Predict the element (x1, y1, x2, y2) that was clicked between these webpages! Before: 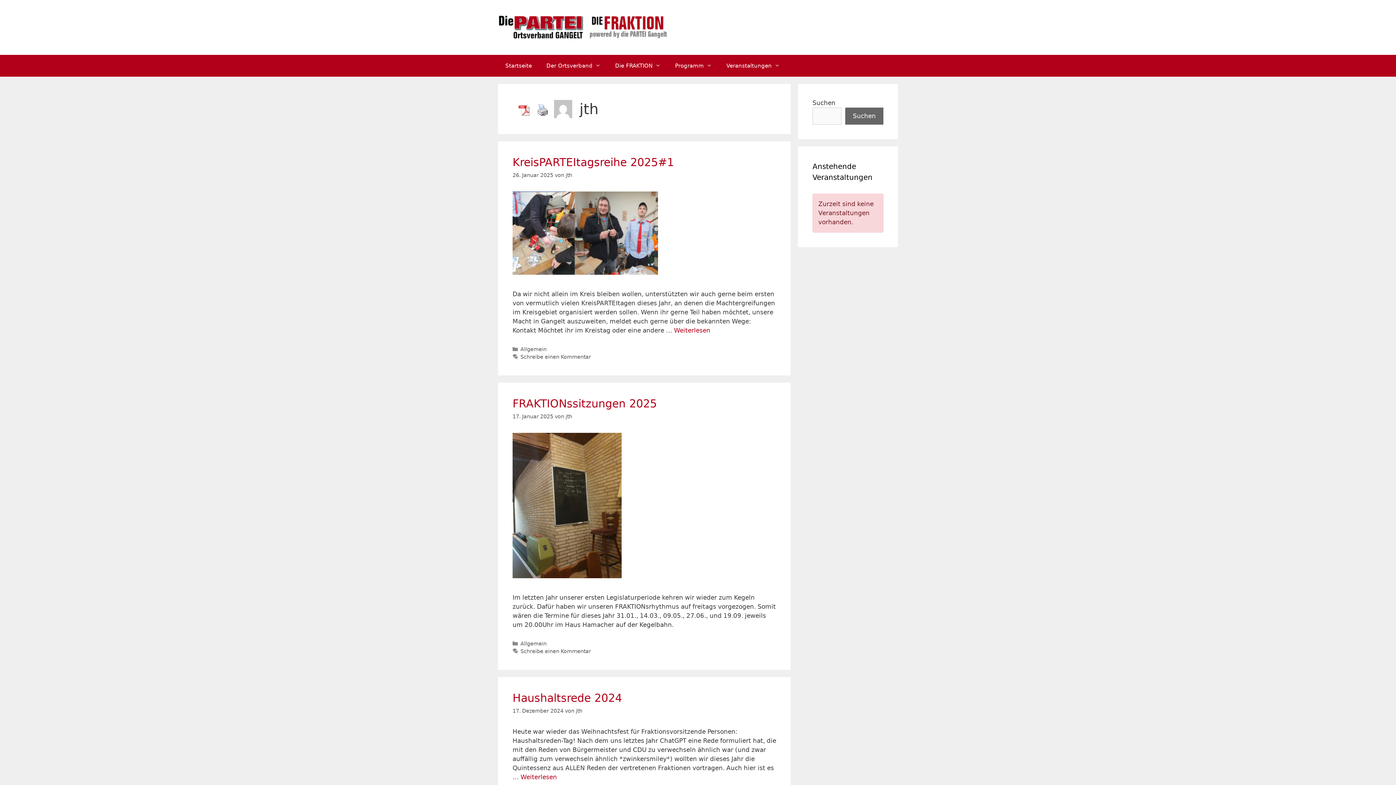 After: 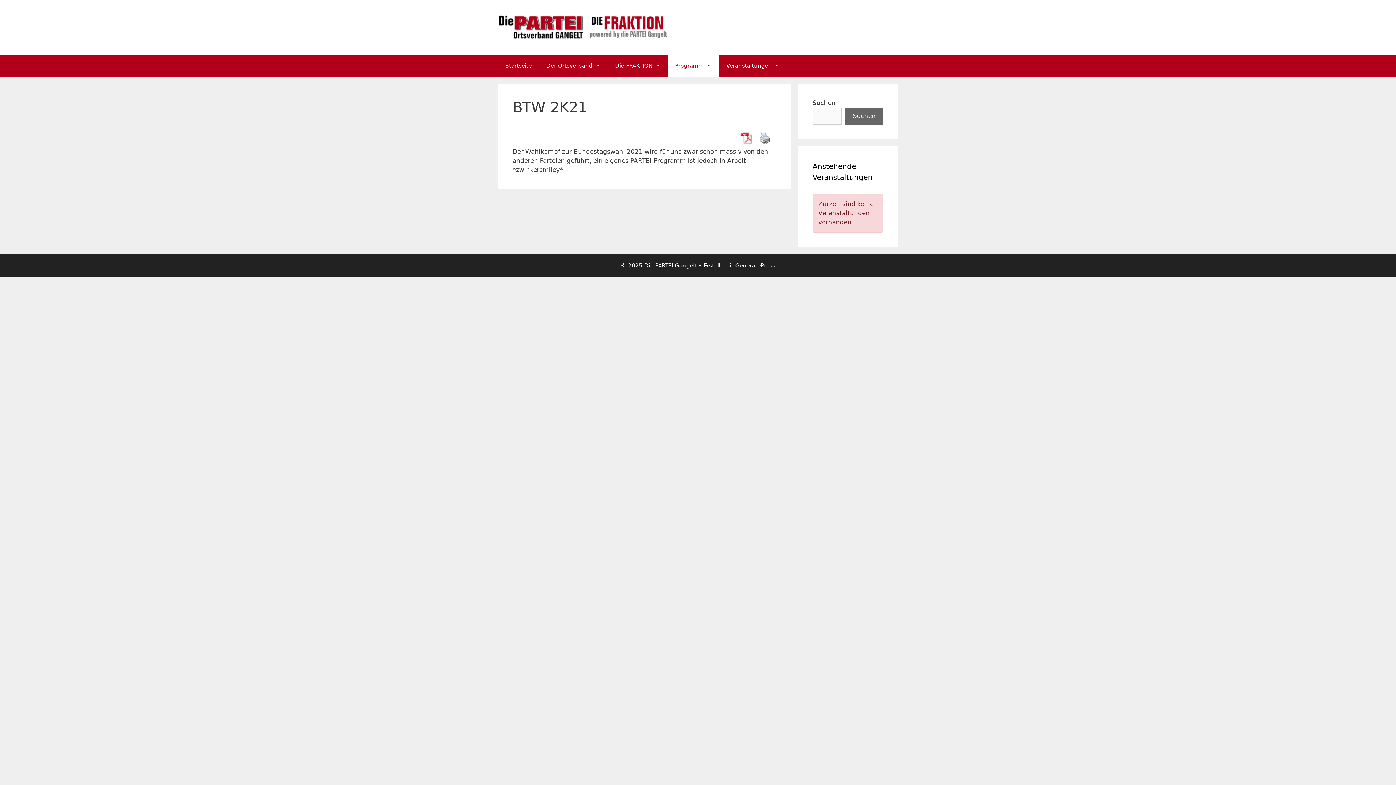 Action: bbox: (668, 54, 719, 76) label: Programm